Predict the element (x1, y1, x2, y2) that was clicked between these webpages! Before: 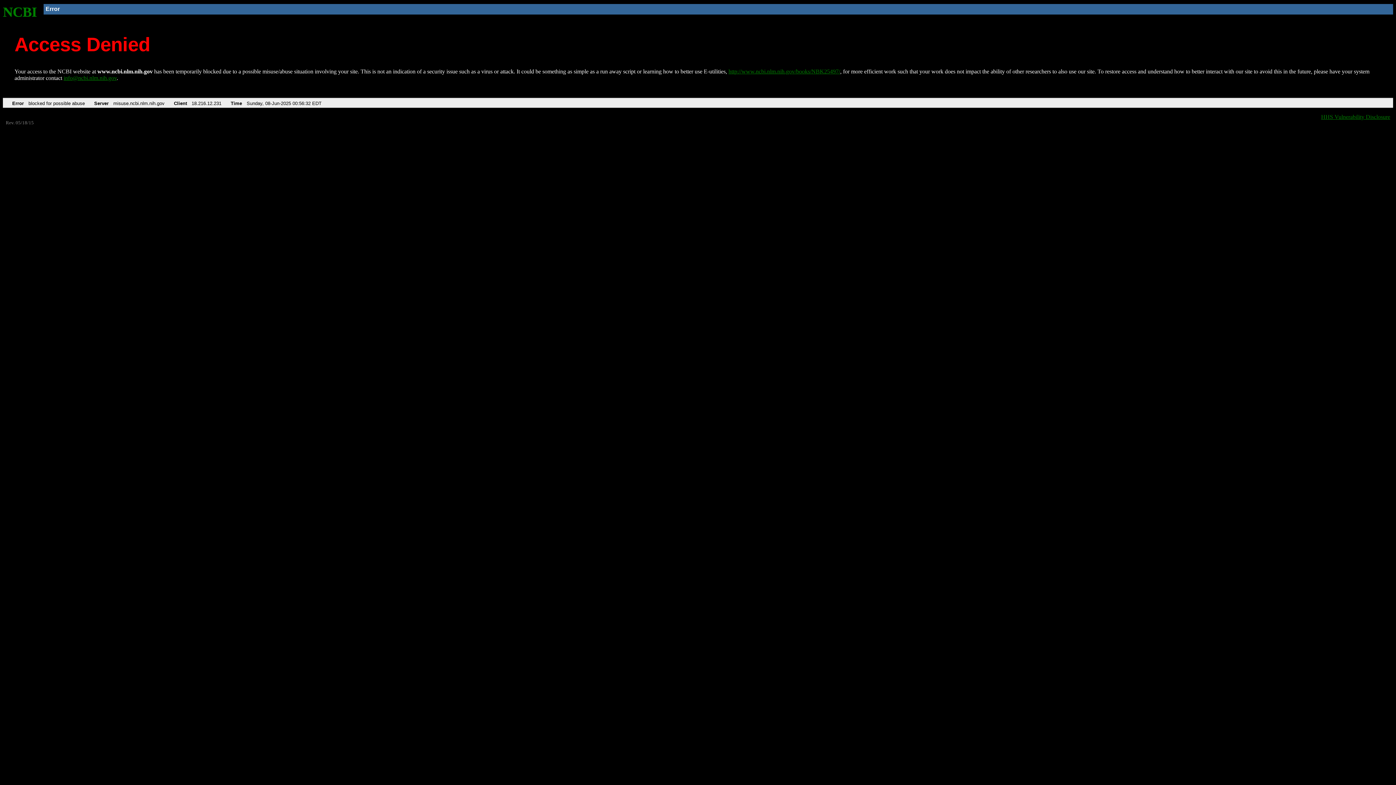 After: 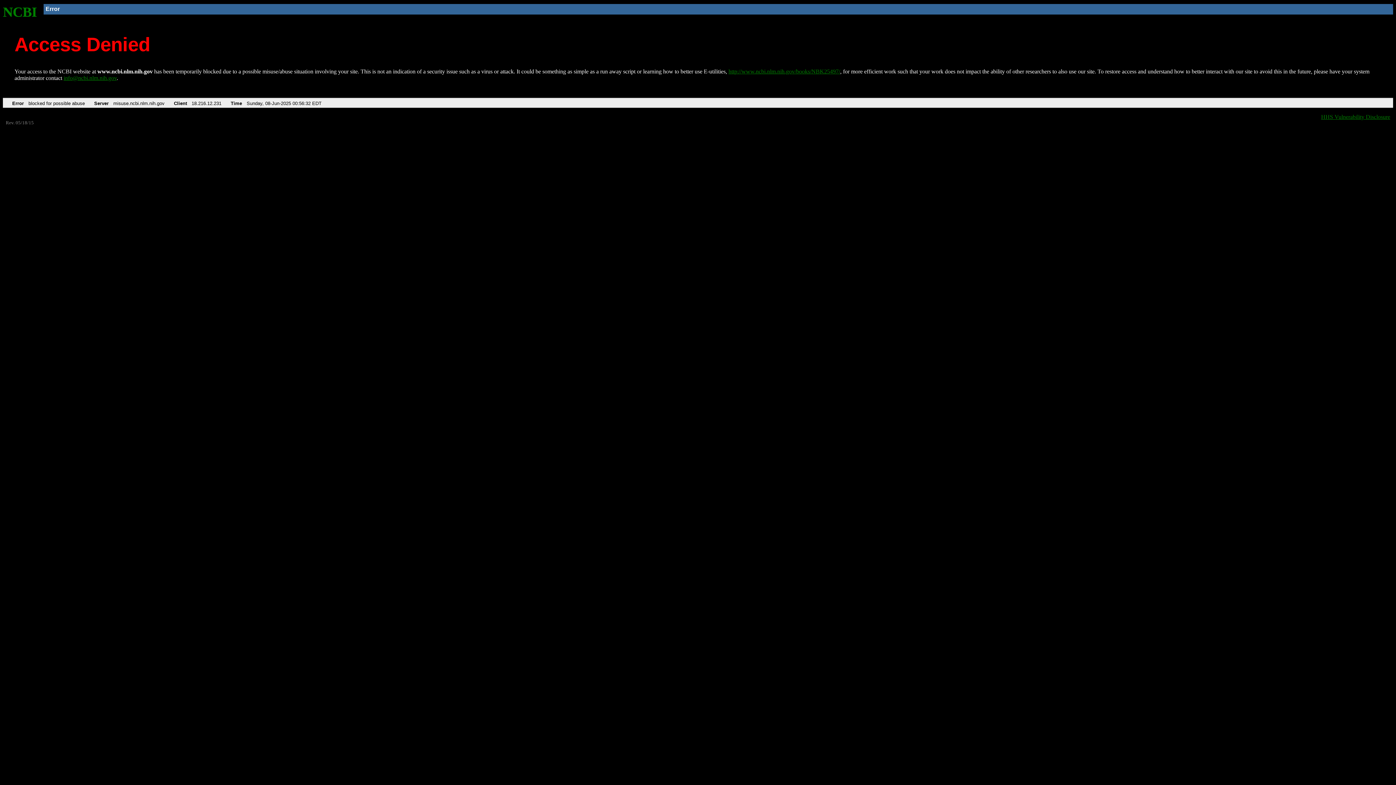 Action: bbox: (63, 75, 116, 81) label: info@ncbi.nlm.nih.gov